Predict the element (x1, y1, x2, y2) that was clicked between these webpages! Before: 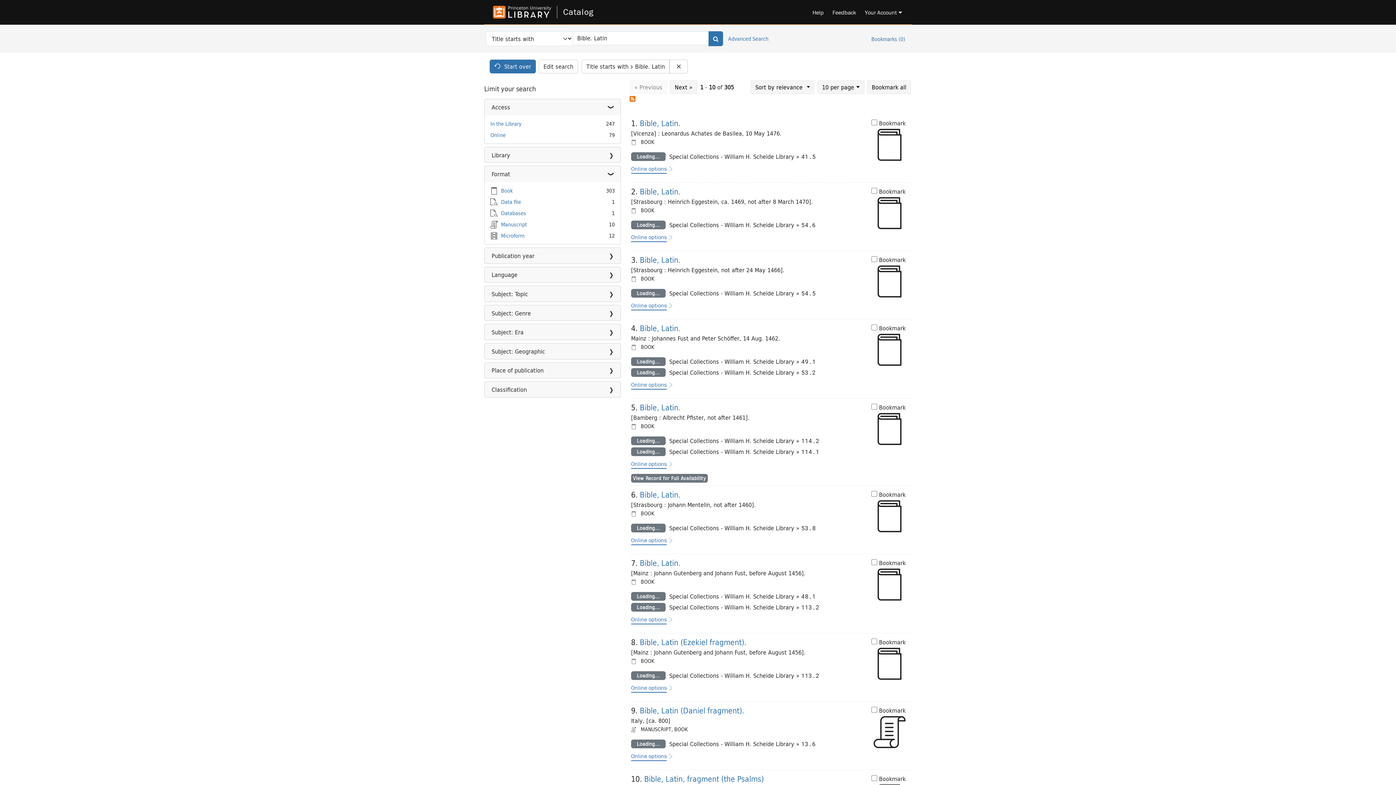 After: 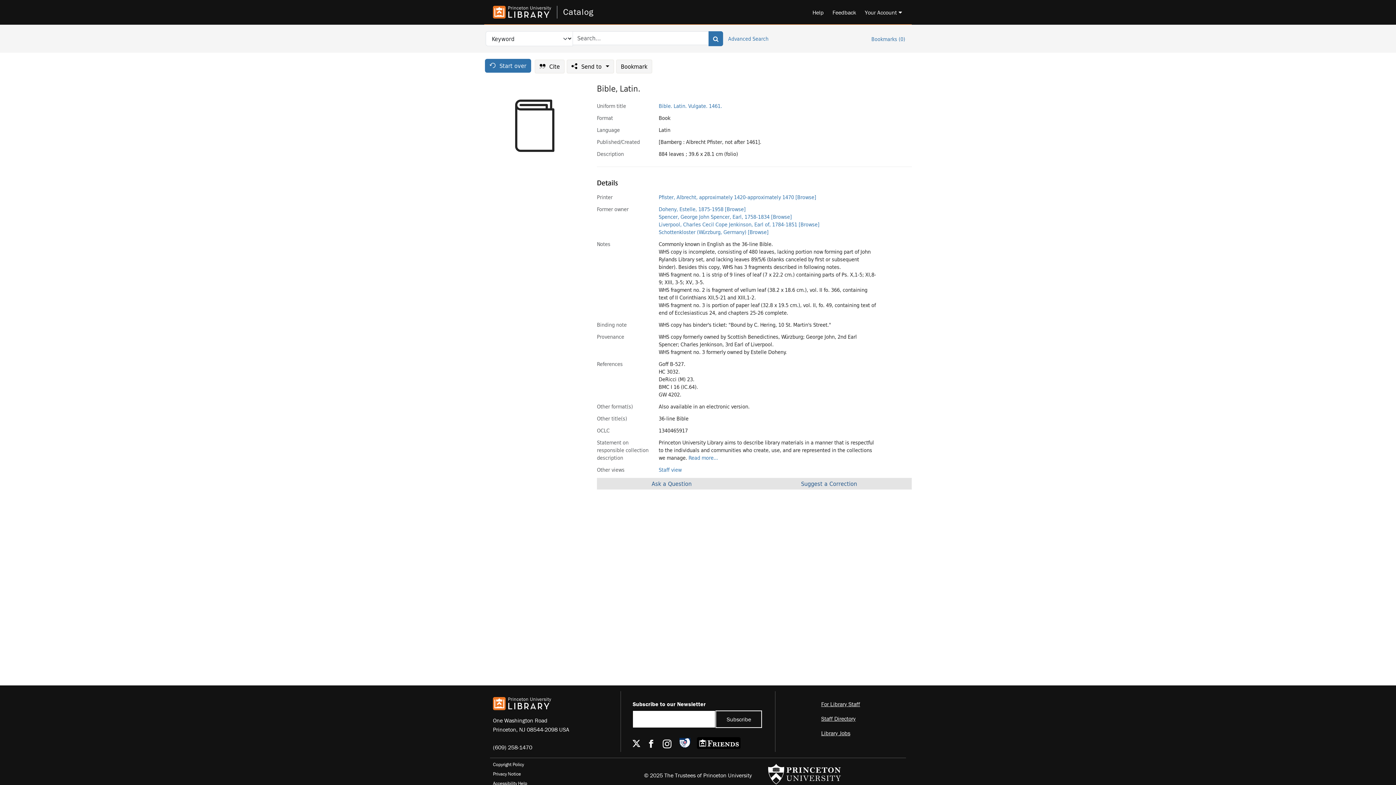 Action: bbox: (631, 459, 666, 469) label: Online options